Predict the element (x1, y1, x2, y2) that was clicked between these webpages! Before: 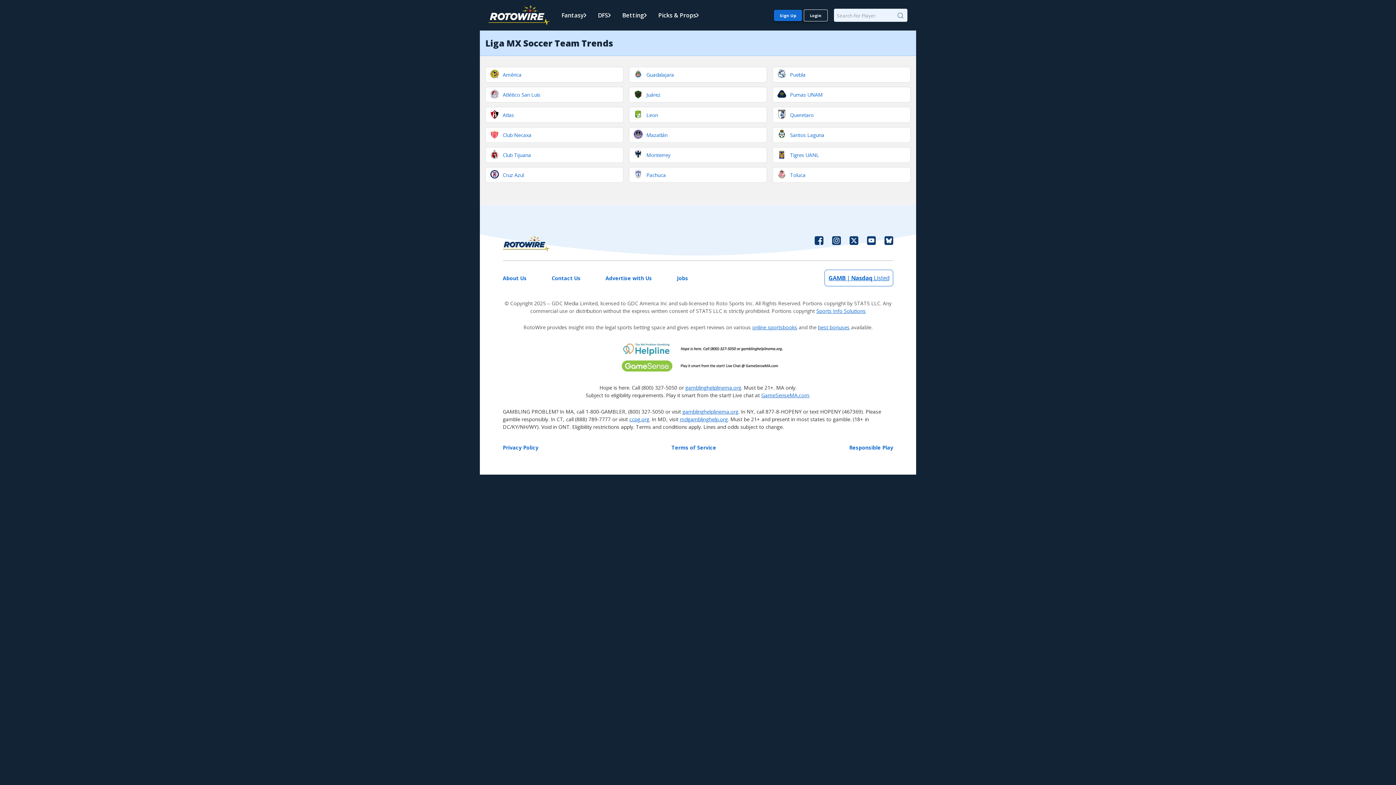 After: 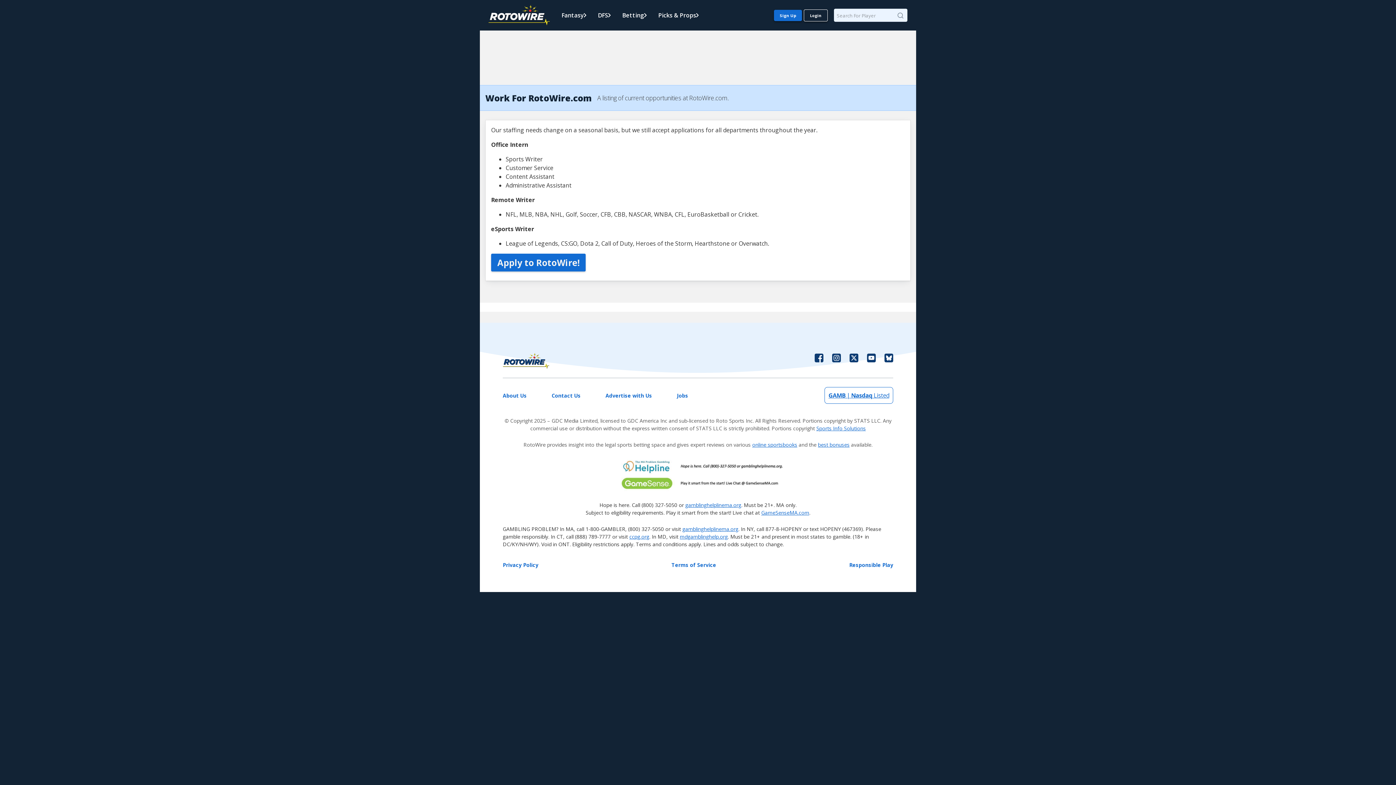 Action: label: Jobs bbox: (677, 269, 688, 286)